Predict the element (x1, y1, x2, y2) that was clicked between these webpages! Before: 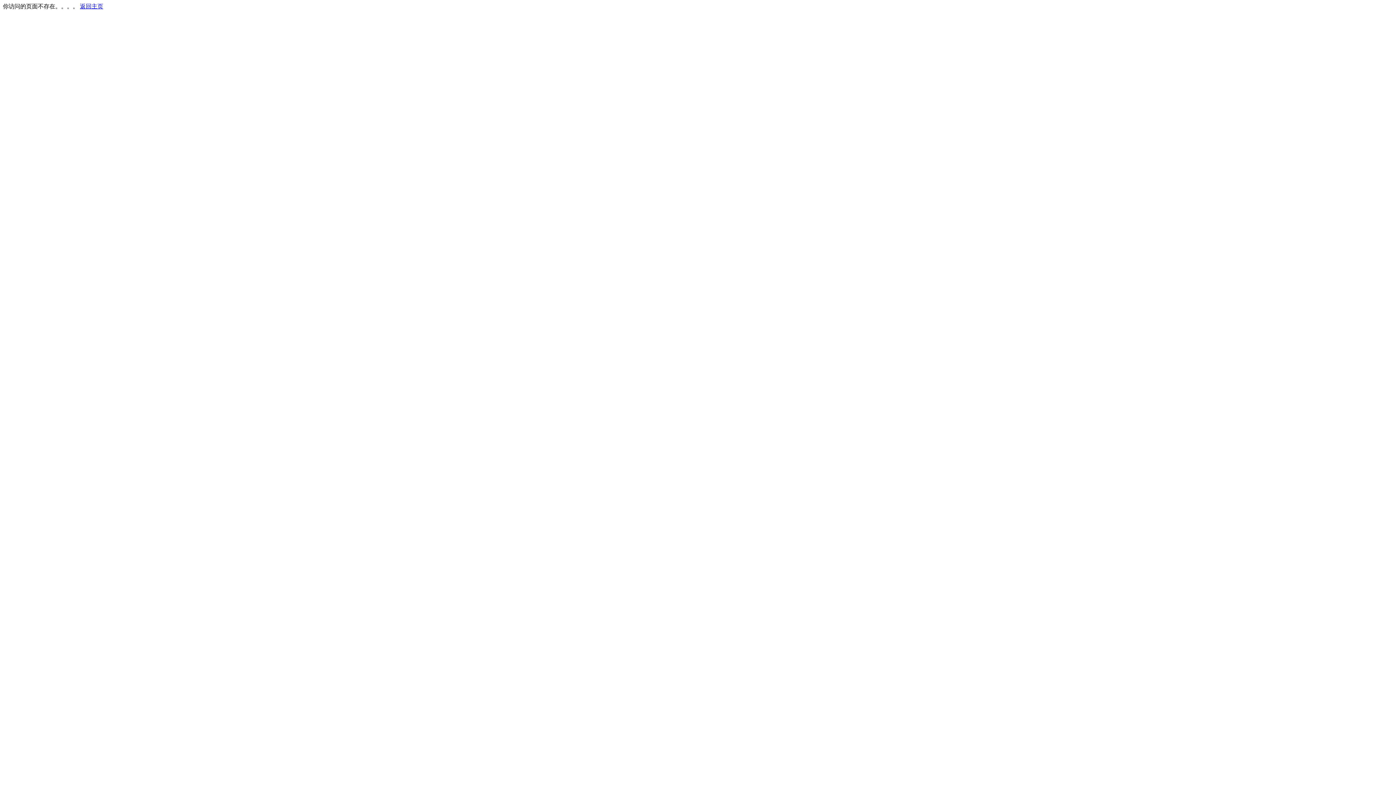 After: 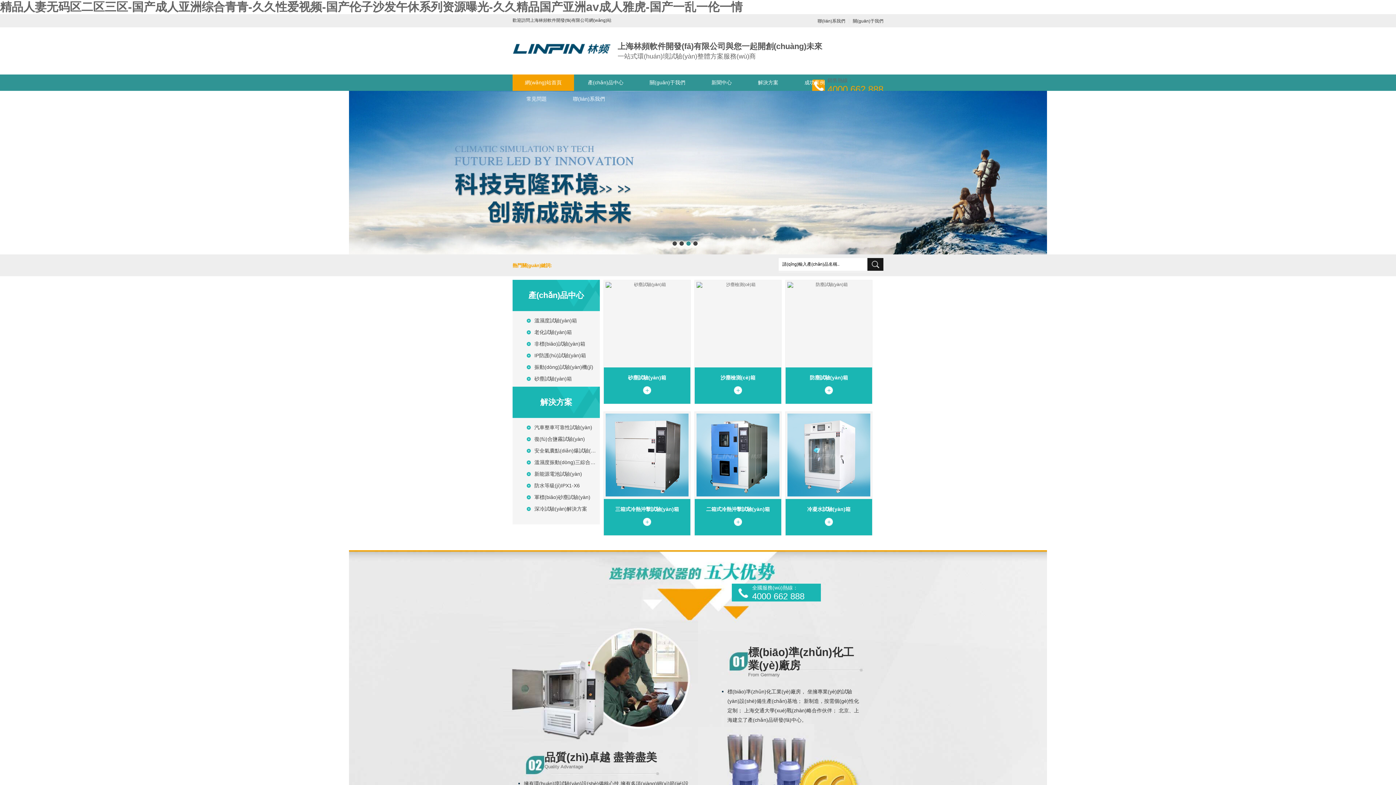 Action: bbox: (80, 3, 103, 9) label: 返回主页